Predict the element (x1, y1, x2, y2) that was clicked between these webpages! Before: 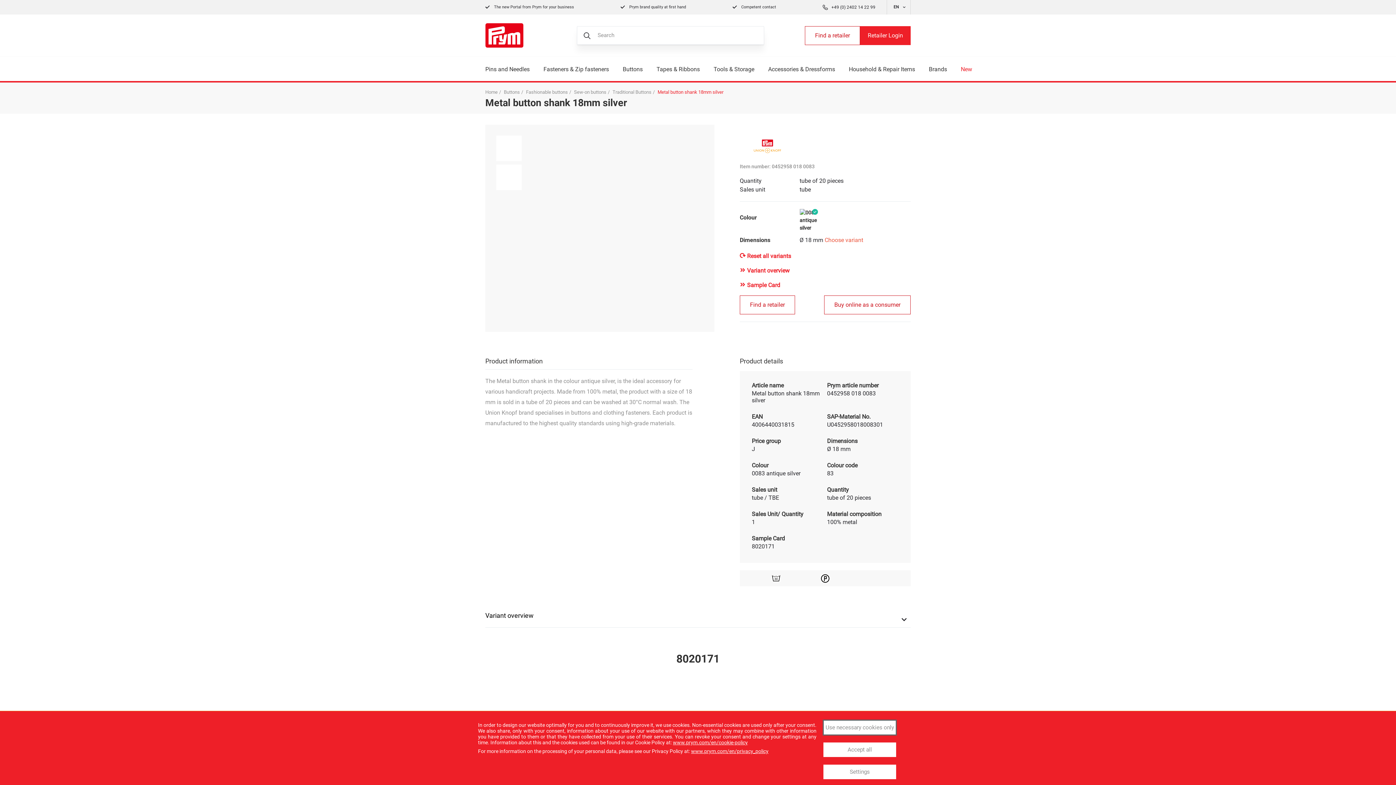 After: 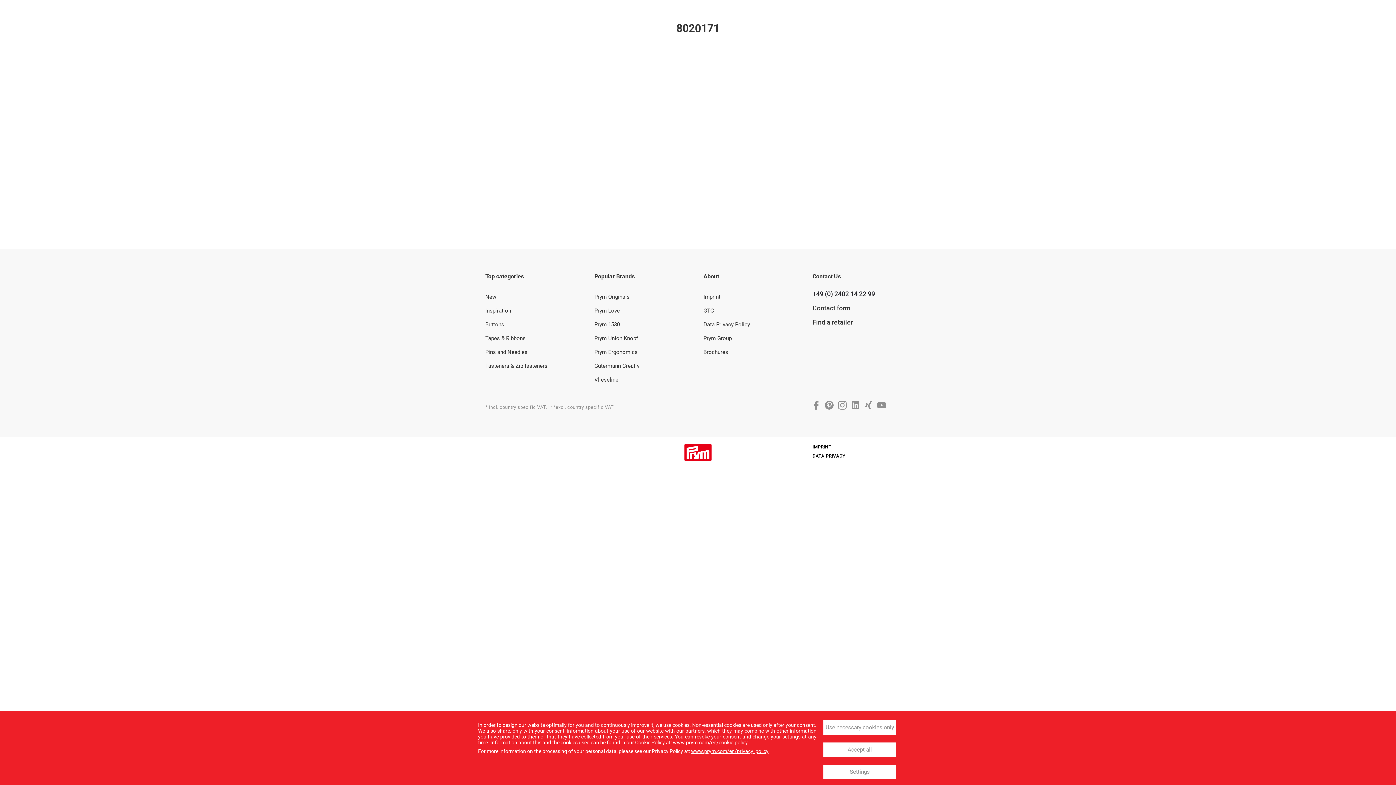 Action: bbox: (740, 281, 910, 289) label:  Sample Card